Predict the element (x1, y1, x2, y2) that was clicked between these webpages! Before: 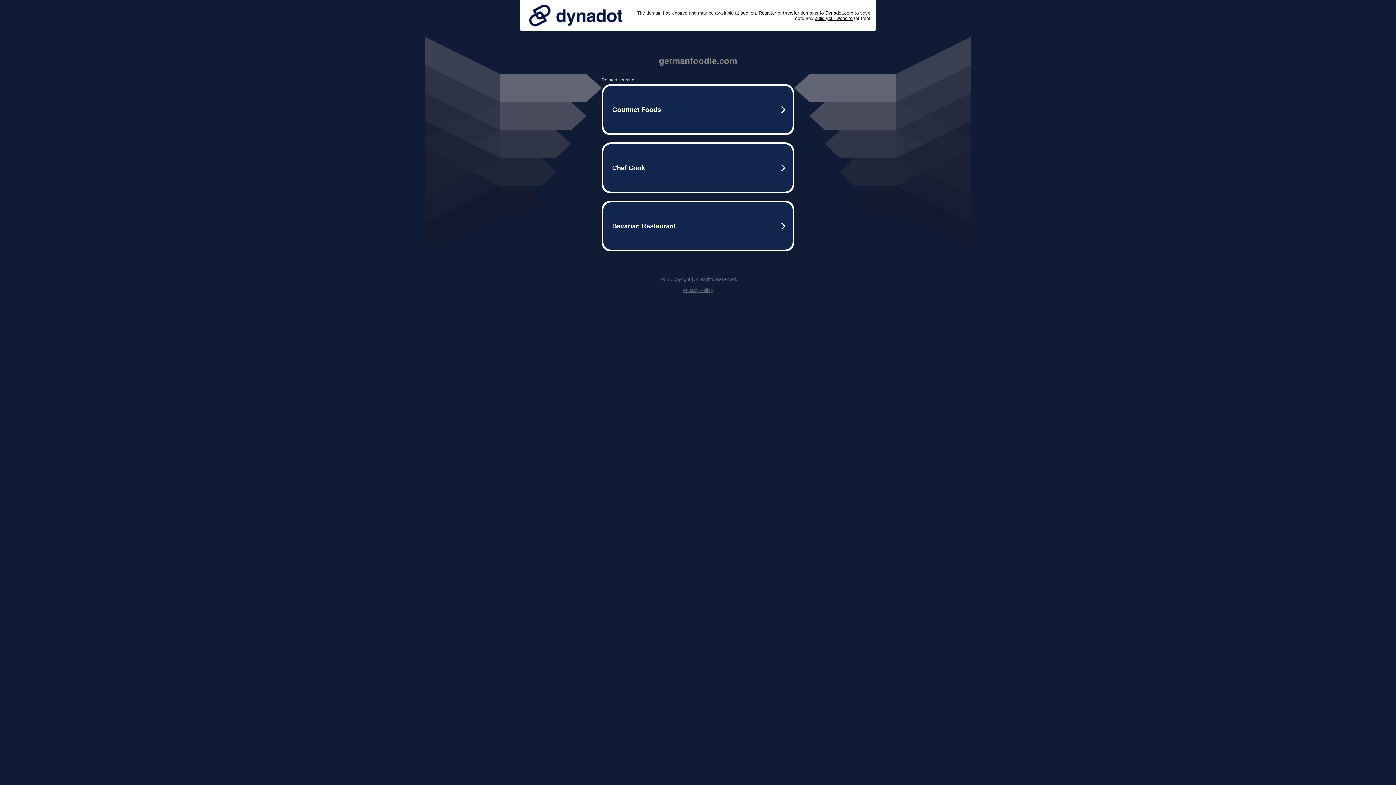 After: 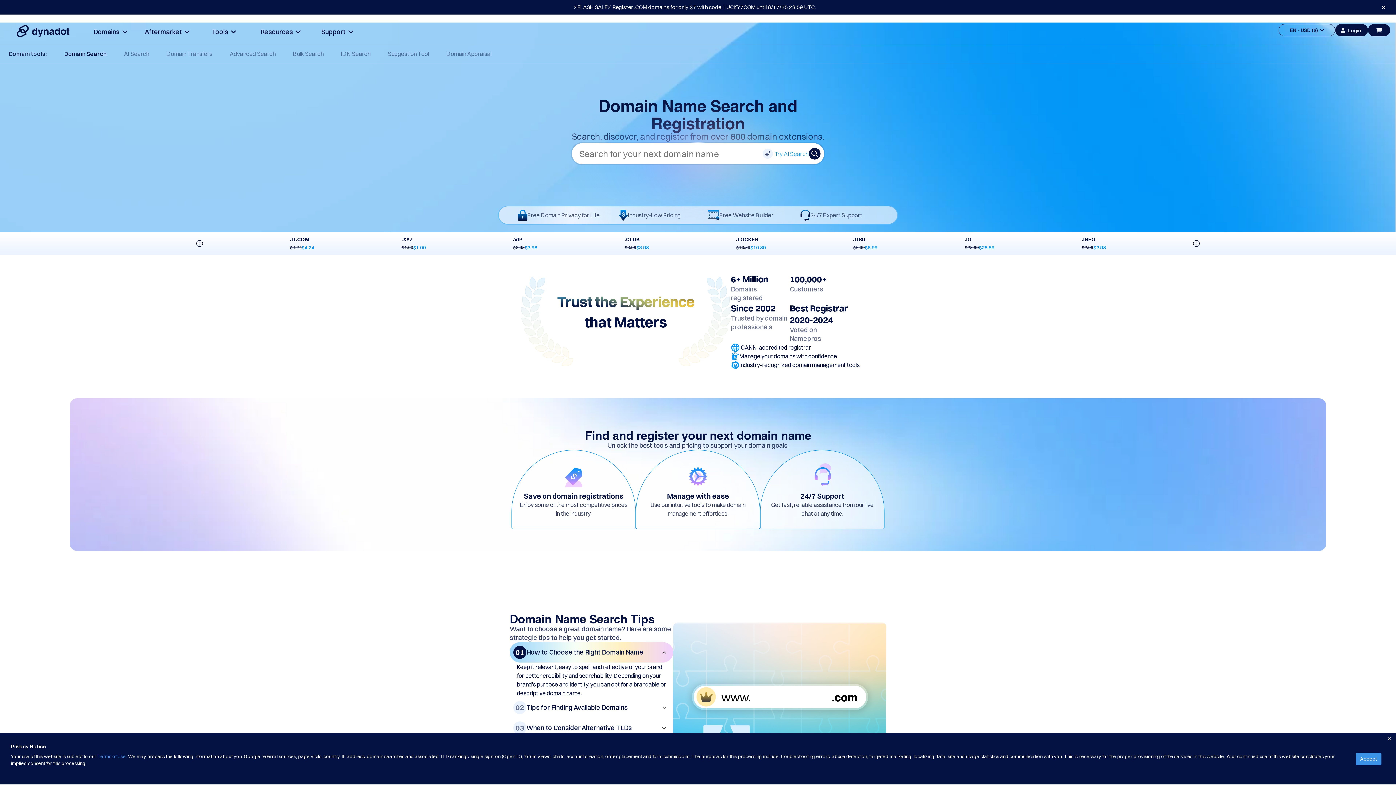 Action: label: Register bbox: (758, 10, 776, 15)